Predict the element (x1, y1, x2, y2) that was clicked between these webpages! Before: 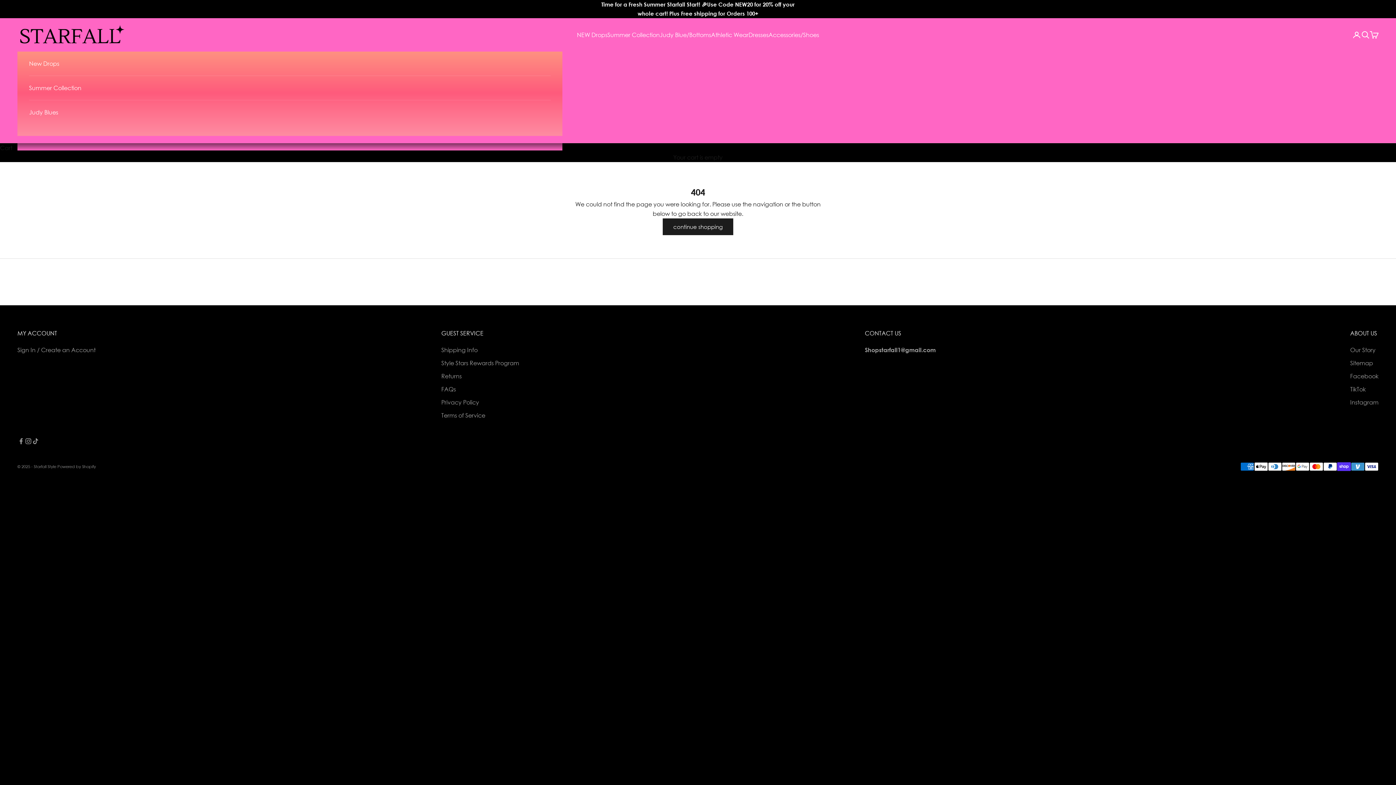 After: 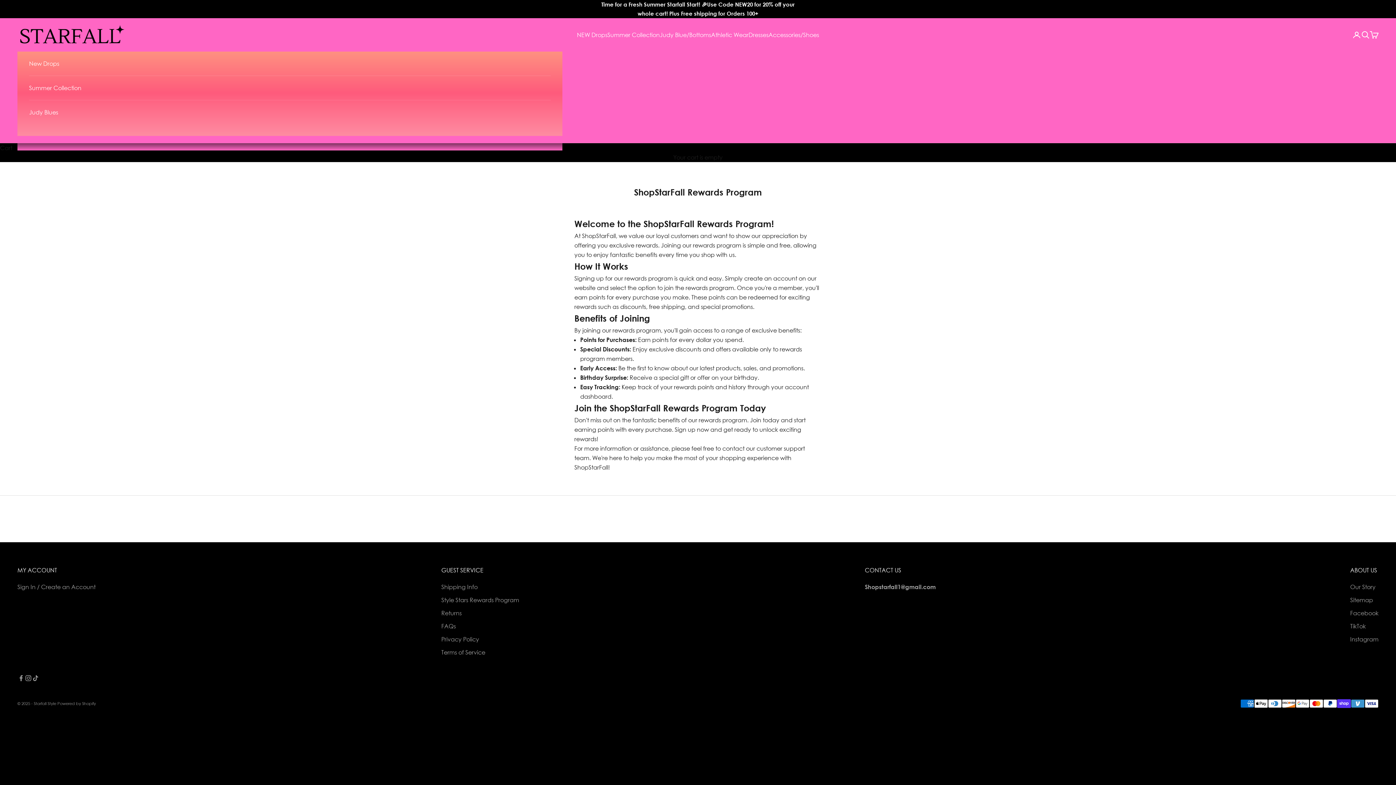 Action: bbox: (441, 359, 519, 367) label: Style Stars Rewards Program